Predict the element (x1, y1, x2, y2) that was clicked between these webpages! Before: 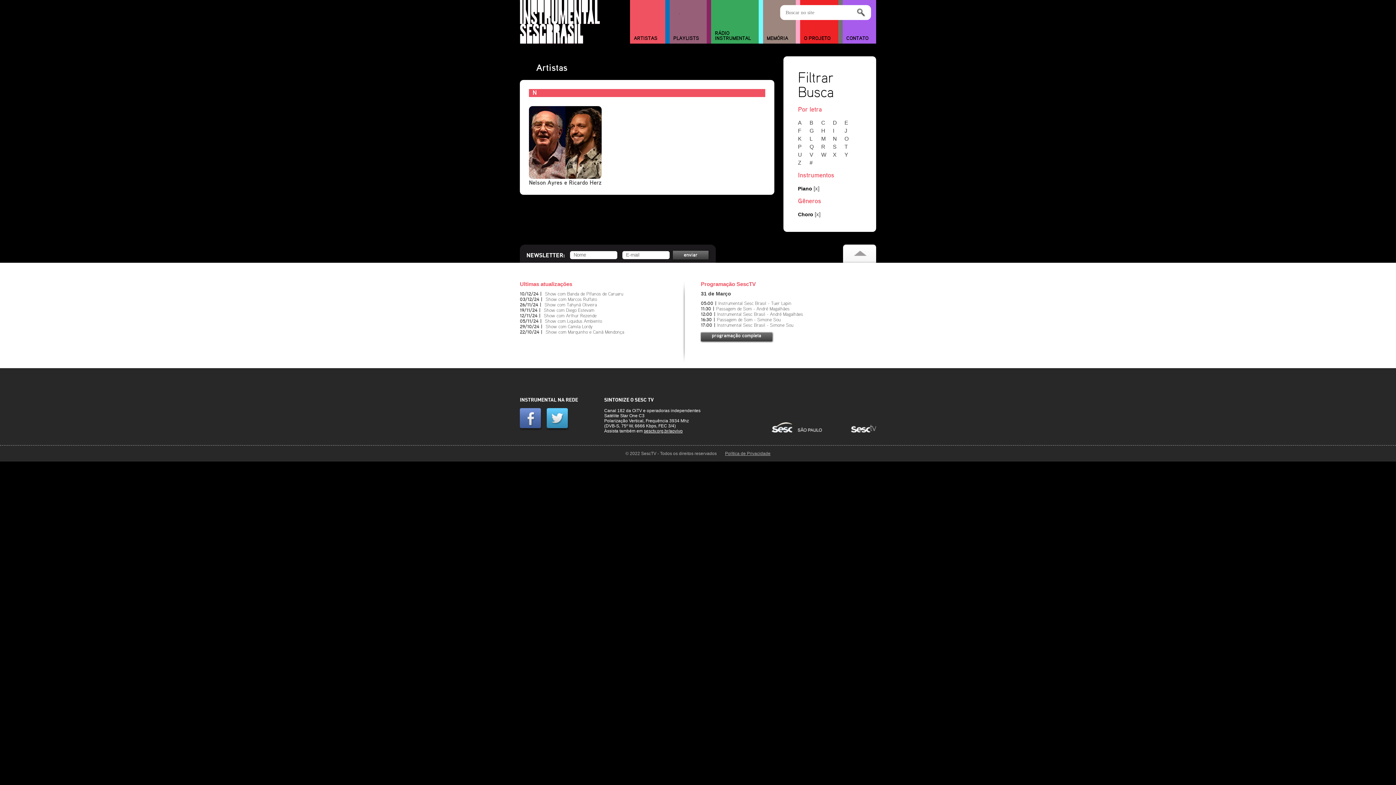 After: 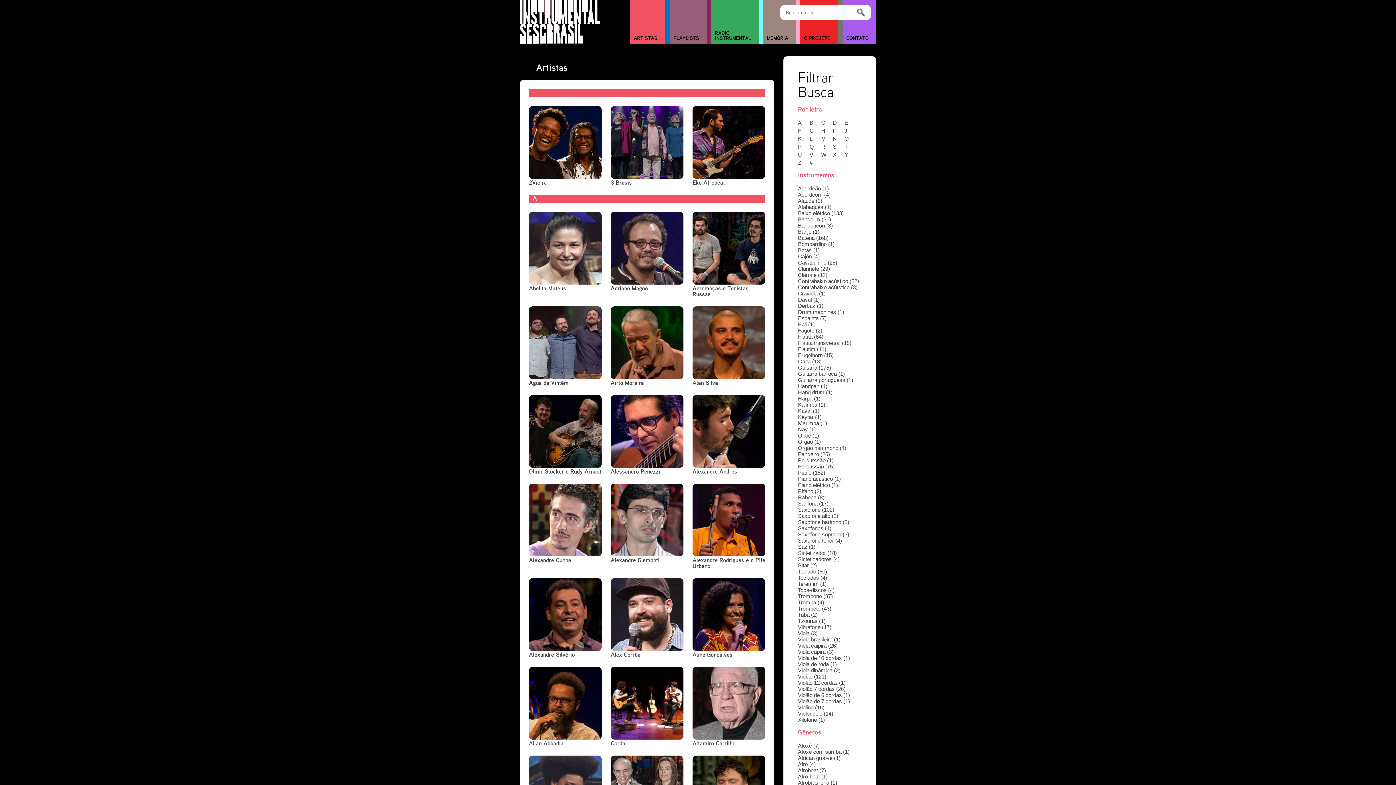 Action: bbox: (630, 33, 665, 43) label: ARTISTAS